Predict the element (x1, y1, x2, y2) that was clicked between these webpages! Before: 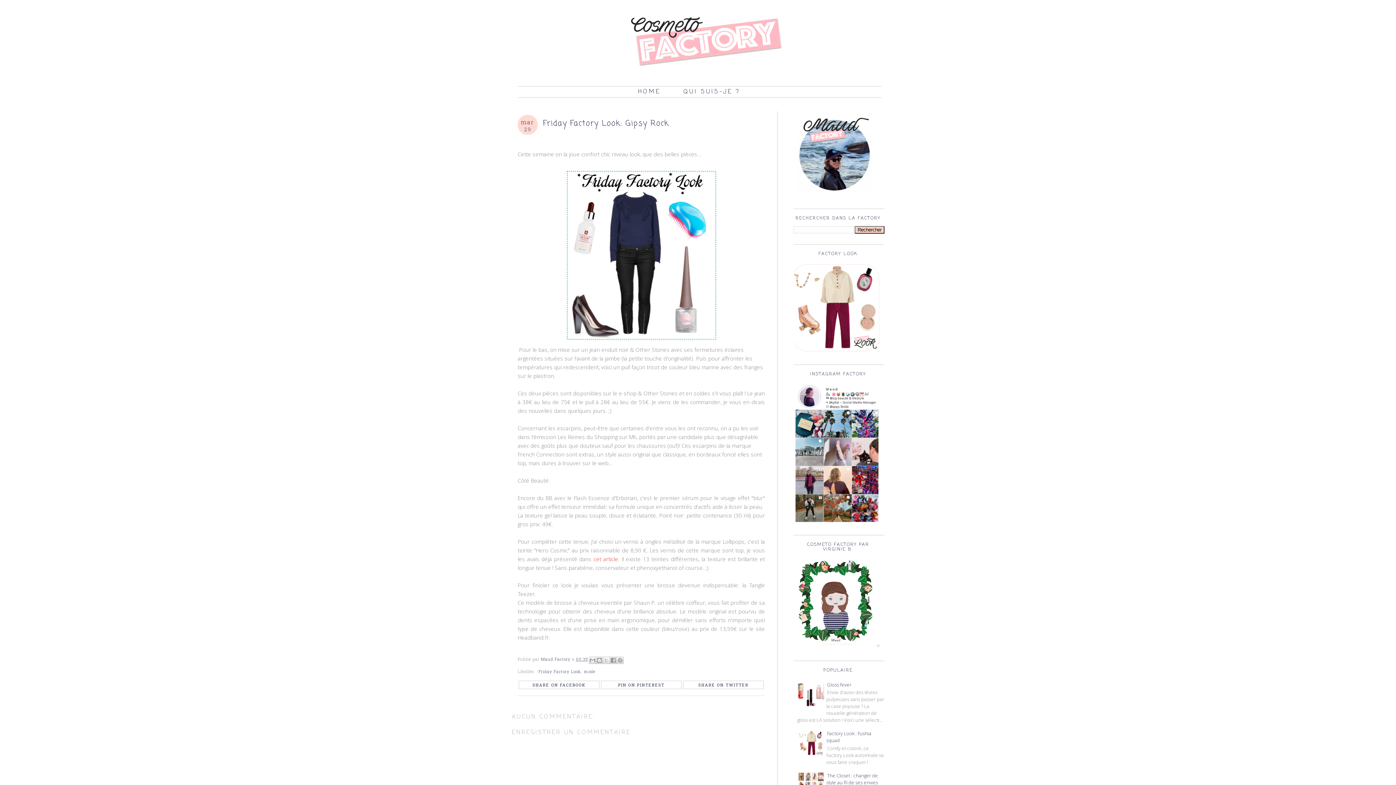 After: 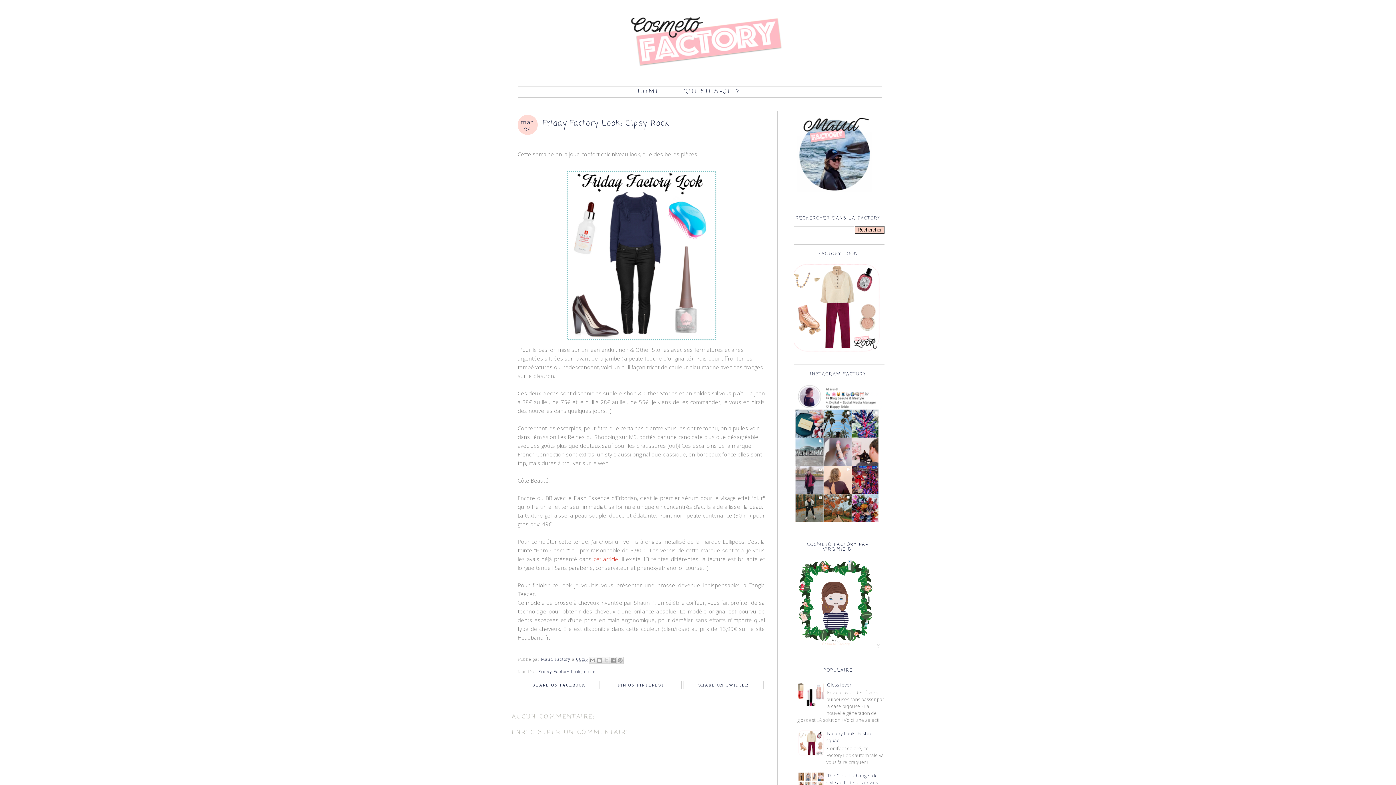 Action: bbox: (798, 751, 826, 758)